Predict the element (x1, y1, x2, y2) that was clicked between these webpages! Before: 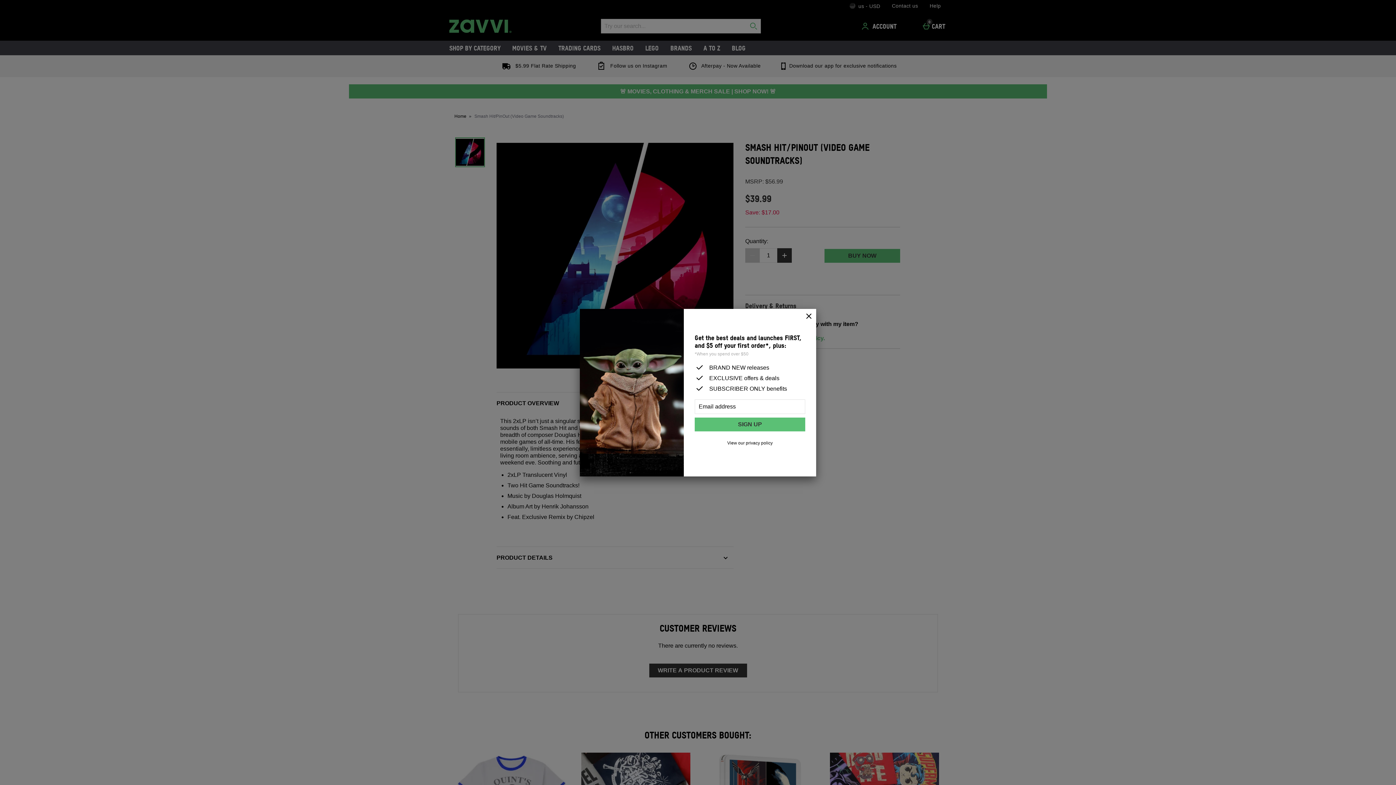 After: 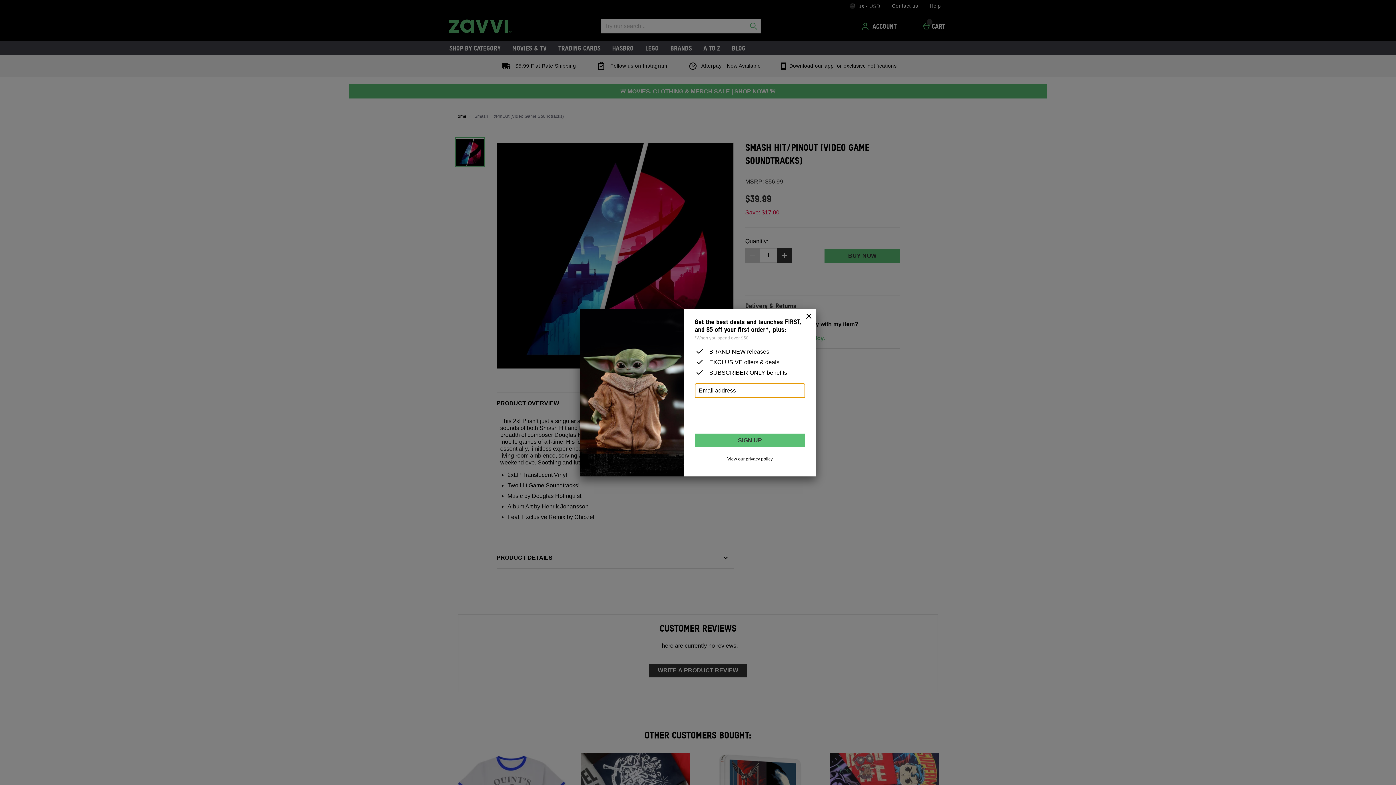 Action: bbox: (694, 417, 805, 431) label: SIGN UP